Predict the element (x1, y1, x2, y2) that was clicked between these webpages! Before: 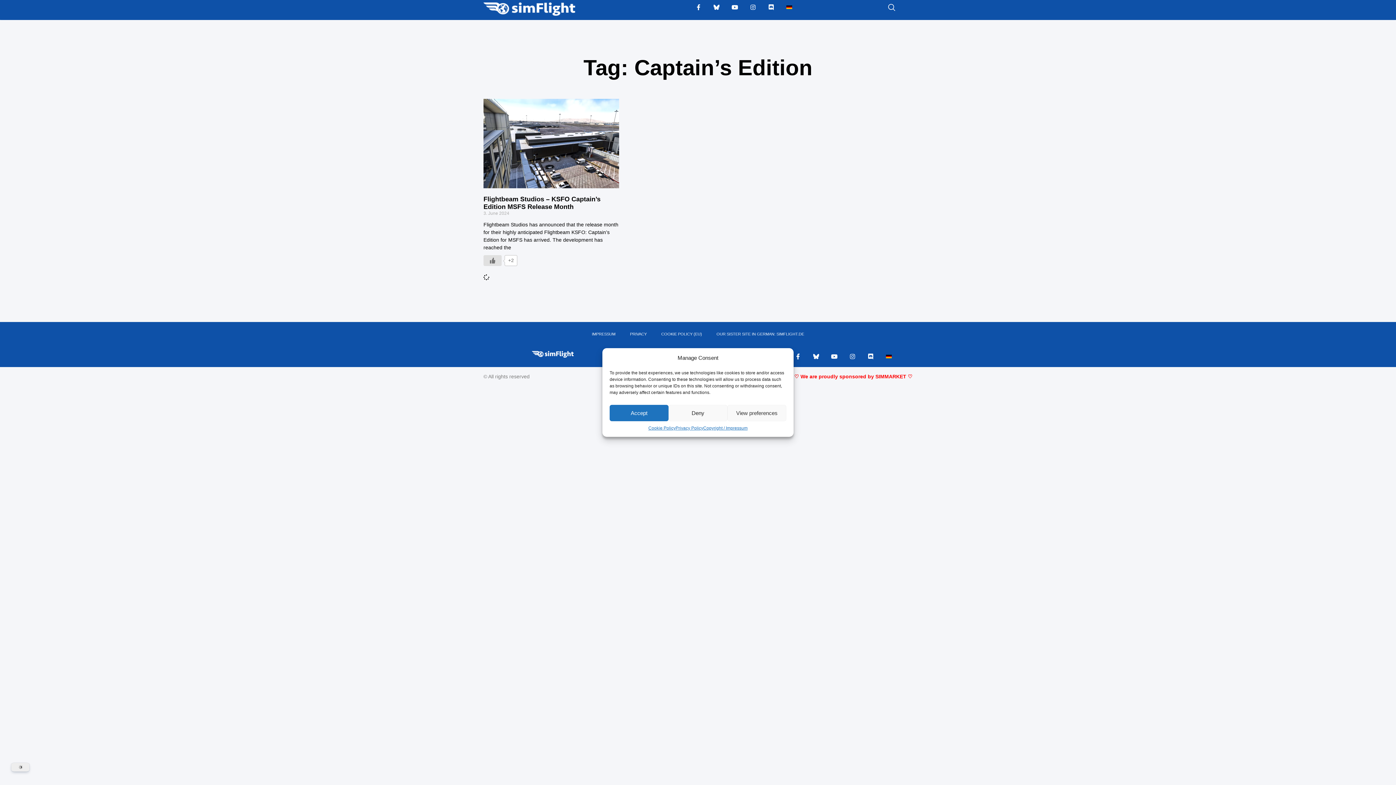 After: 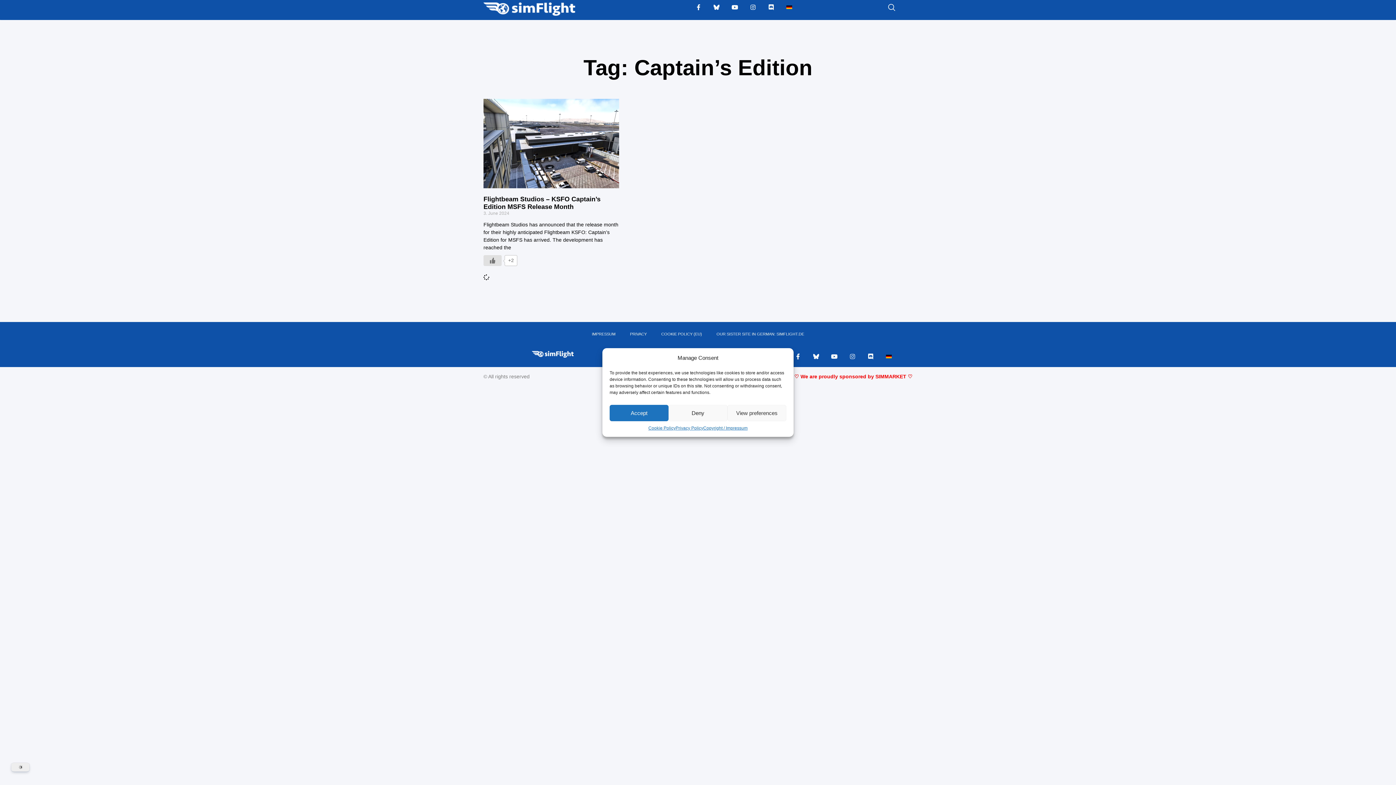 Action: bbox: (846, 351, 858, 362) label: Instagram